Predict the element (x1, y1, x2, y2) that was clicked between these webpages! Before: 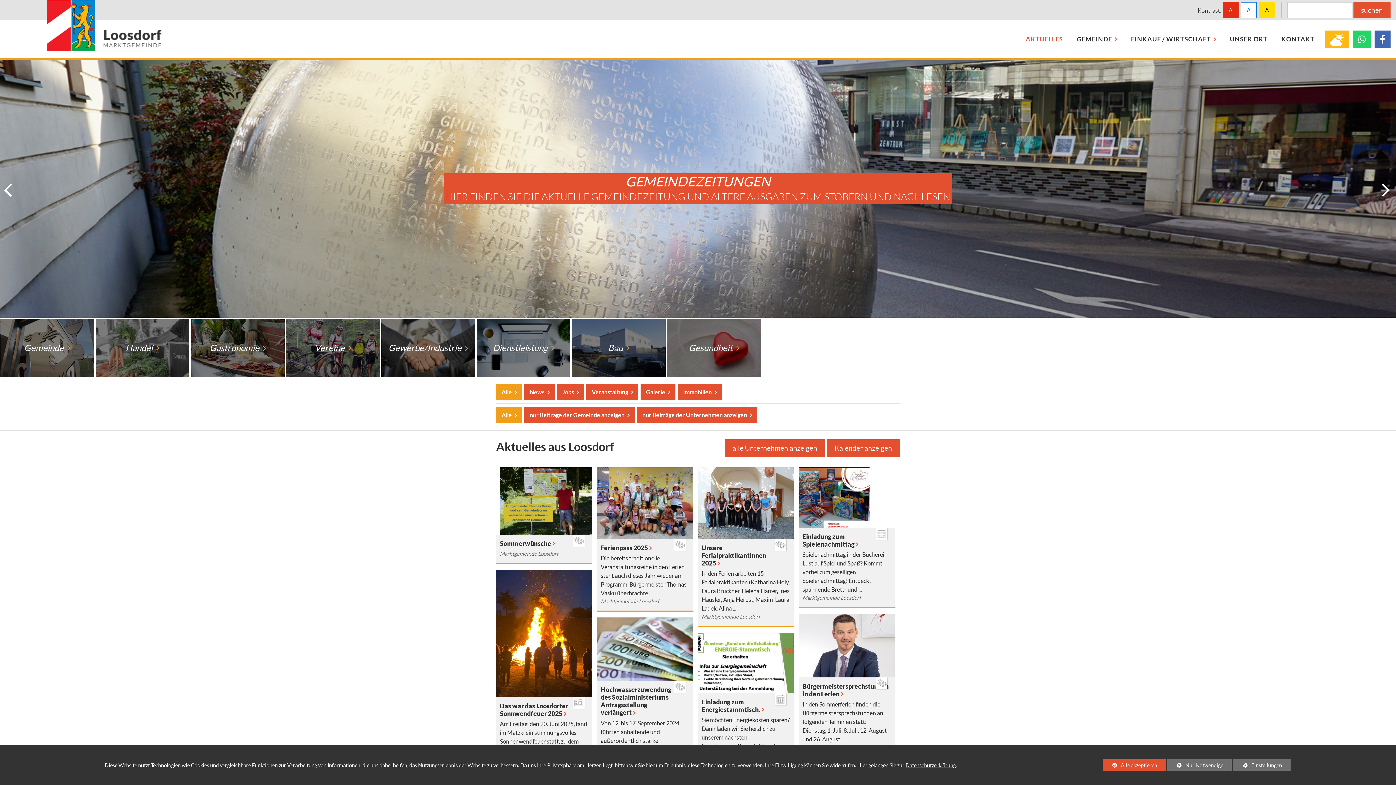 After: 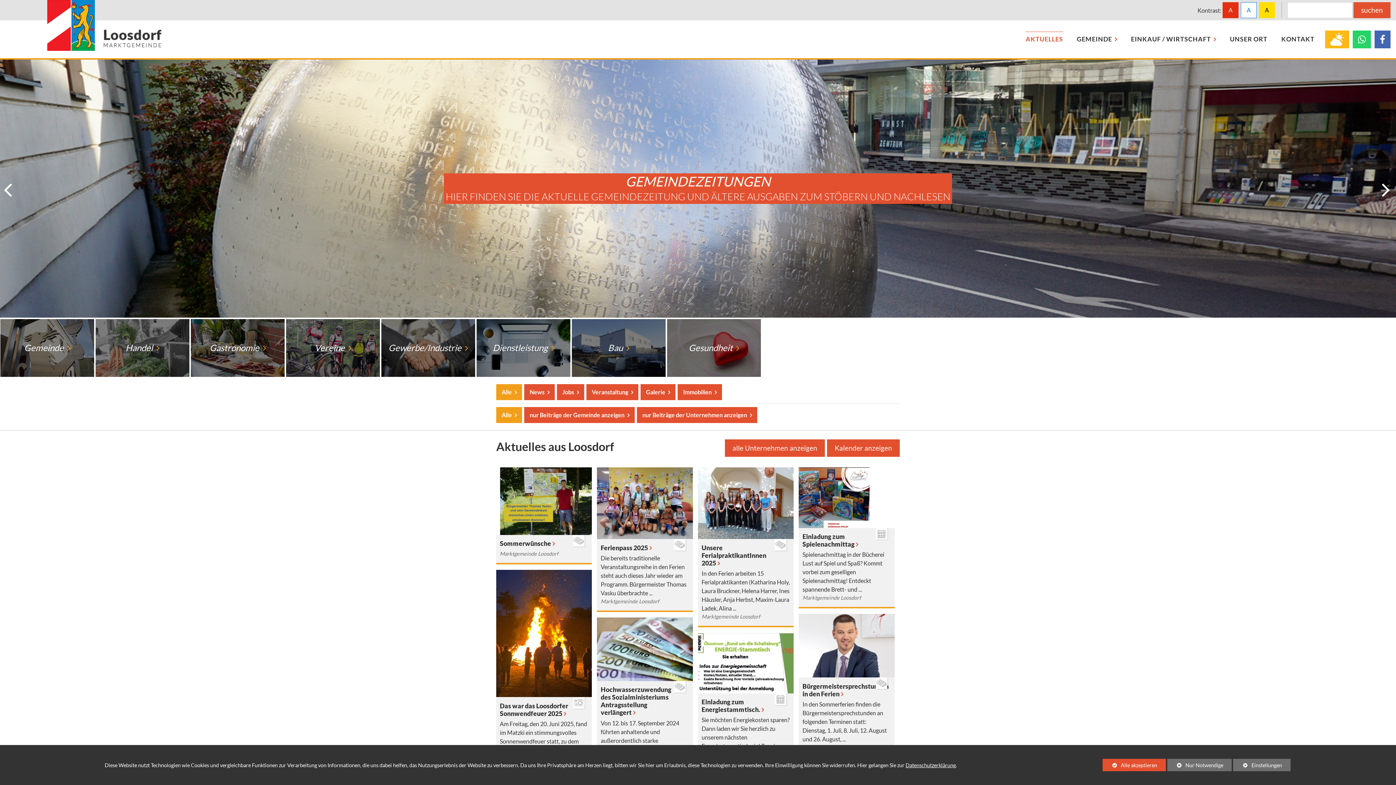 Action: bbox: (47, 0, 161, 50)